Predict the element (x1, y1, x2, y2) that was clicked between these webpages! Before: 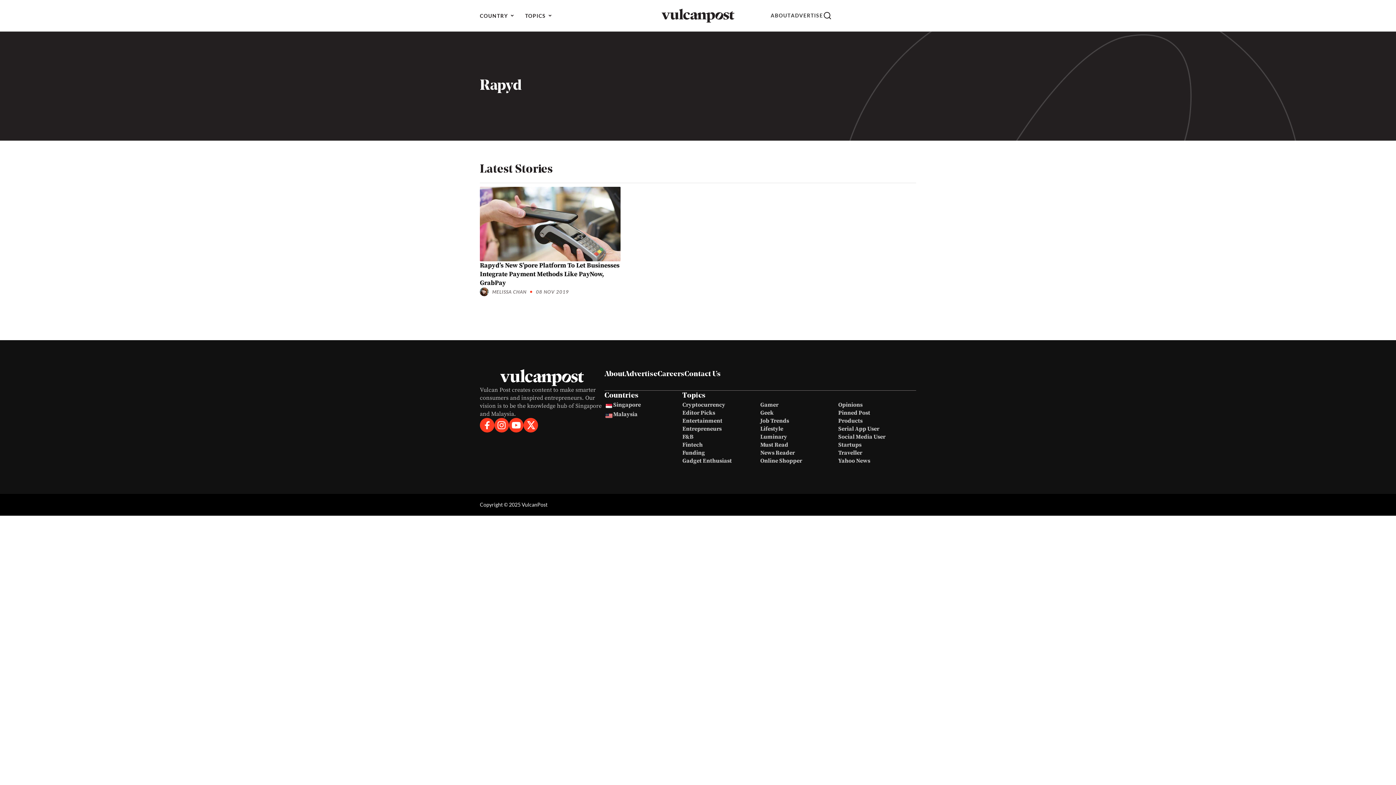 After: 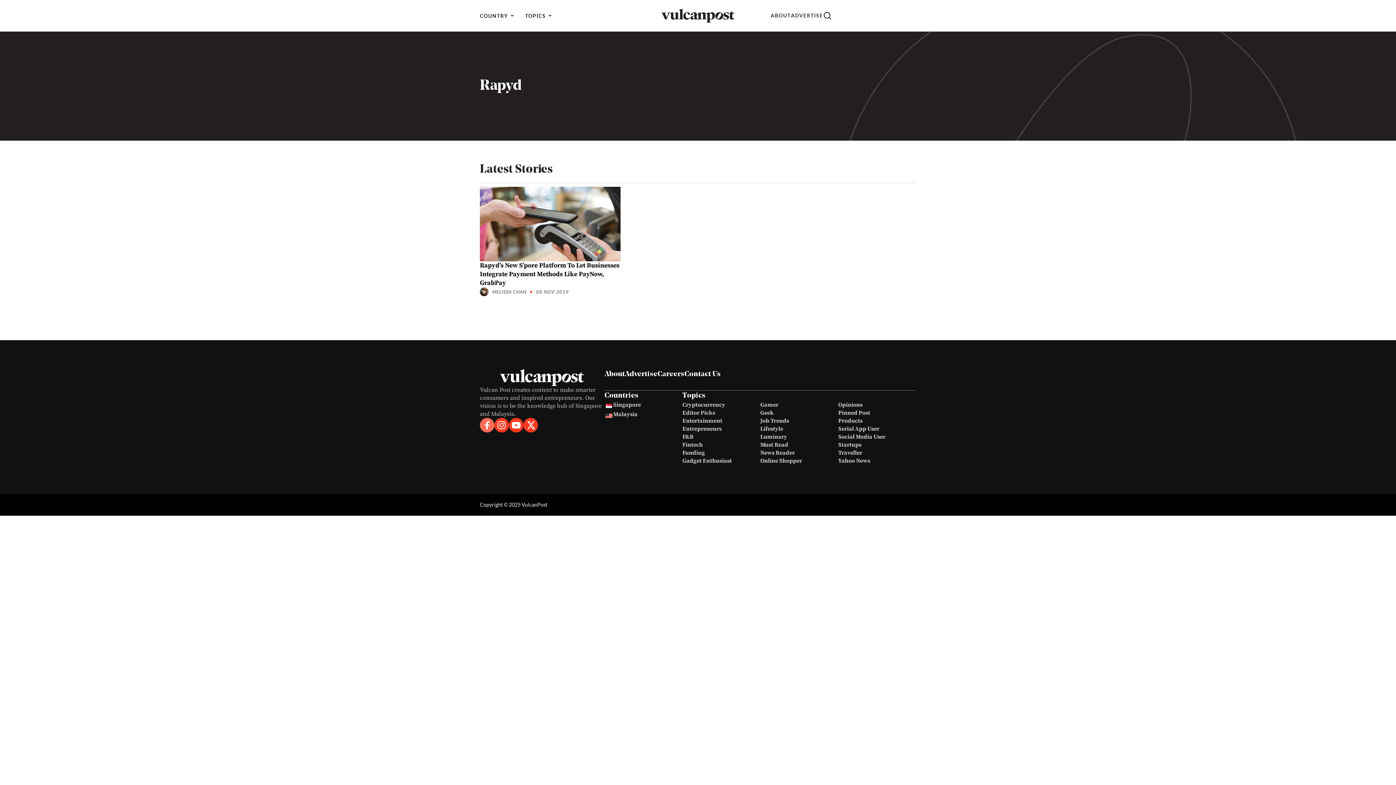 Action: bbox: (480, 426, 494, 434)